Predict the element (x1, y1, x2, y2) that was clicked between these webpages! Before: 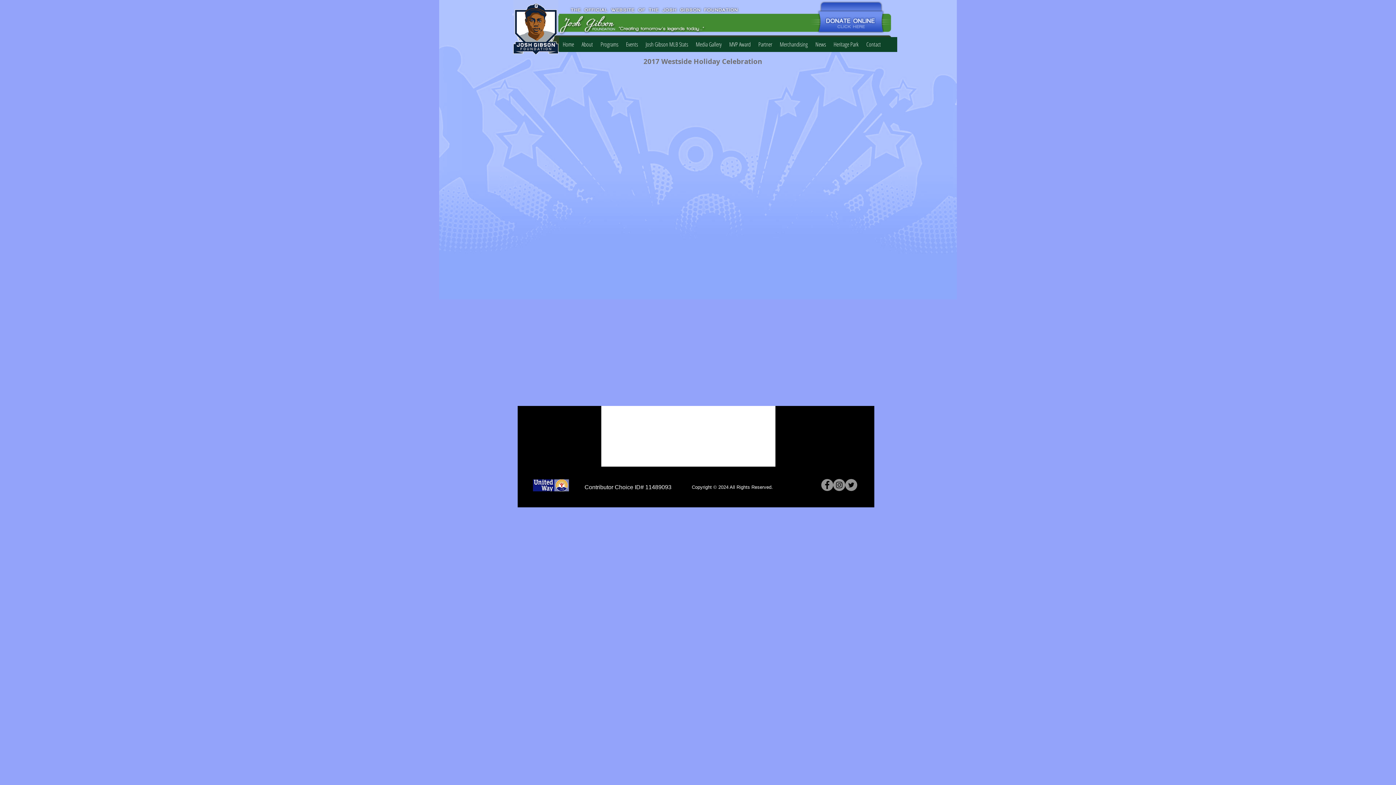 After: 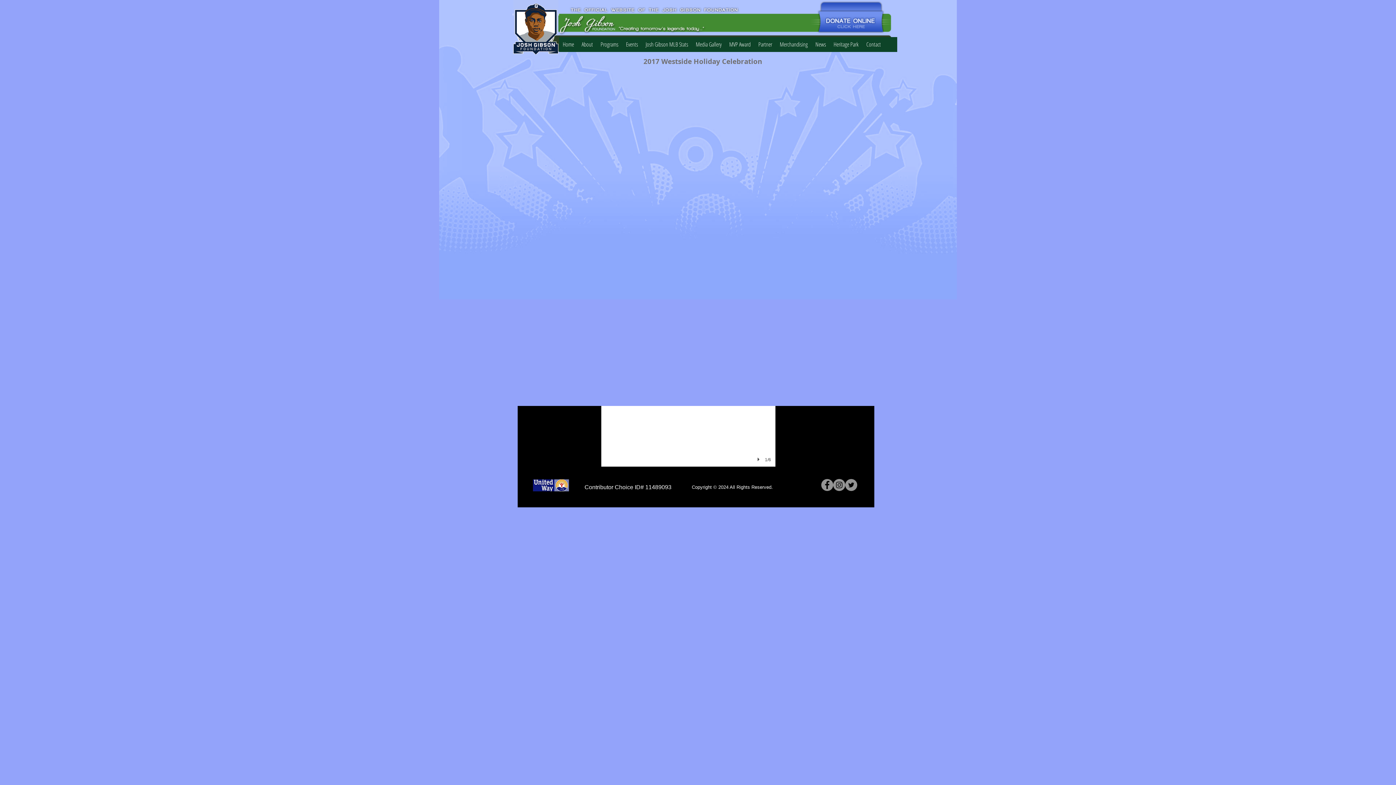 Action: bbox: (756, 457, 763, 462) label: play